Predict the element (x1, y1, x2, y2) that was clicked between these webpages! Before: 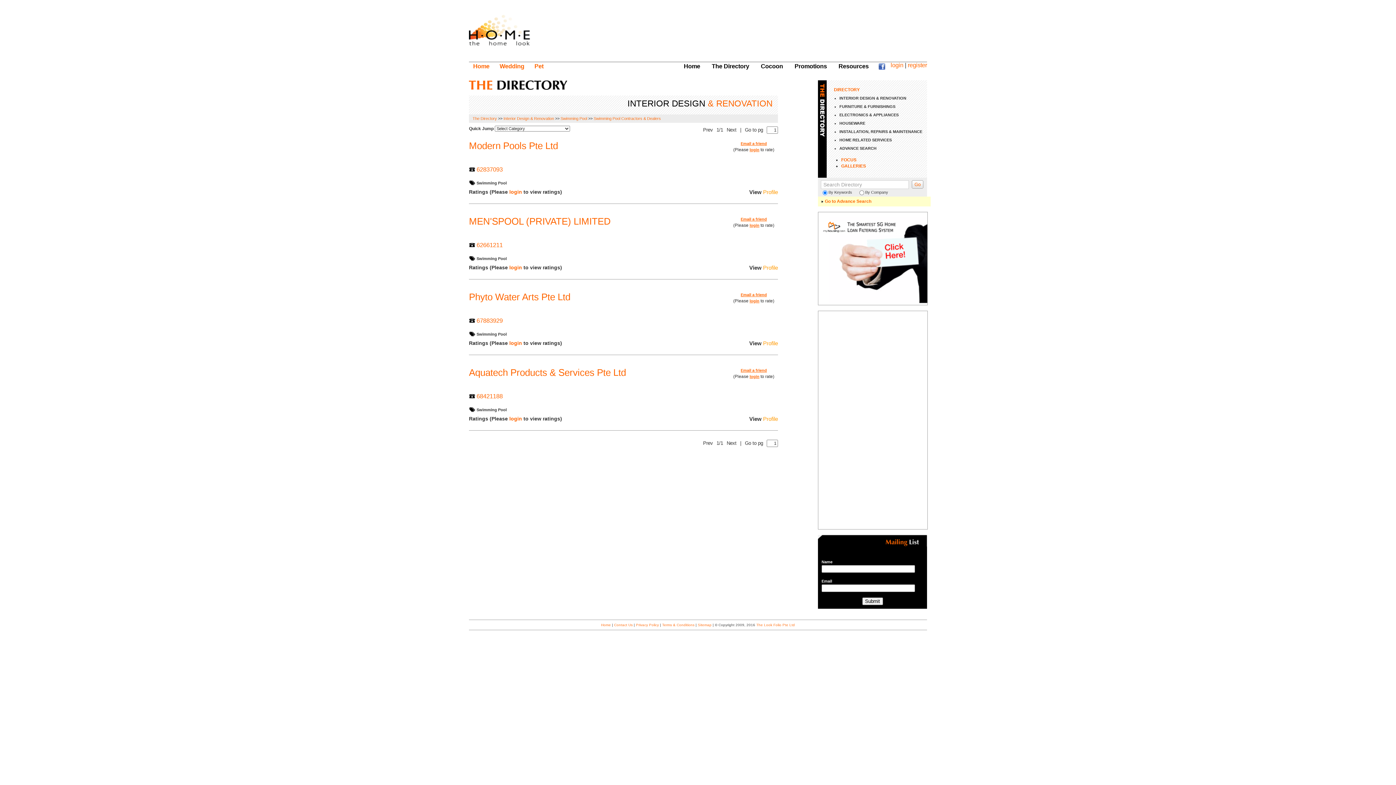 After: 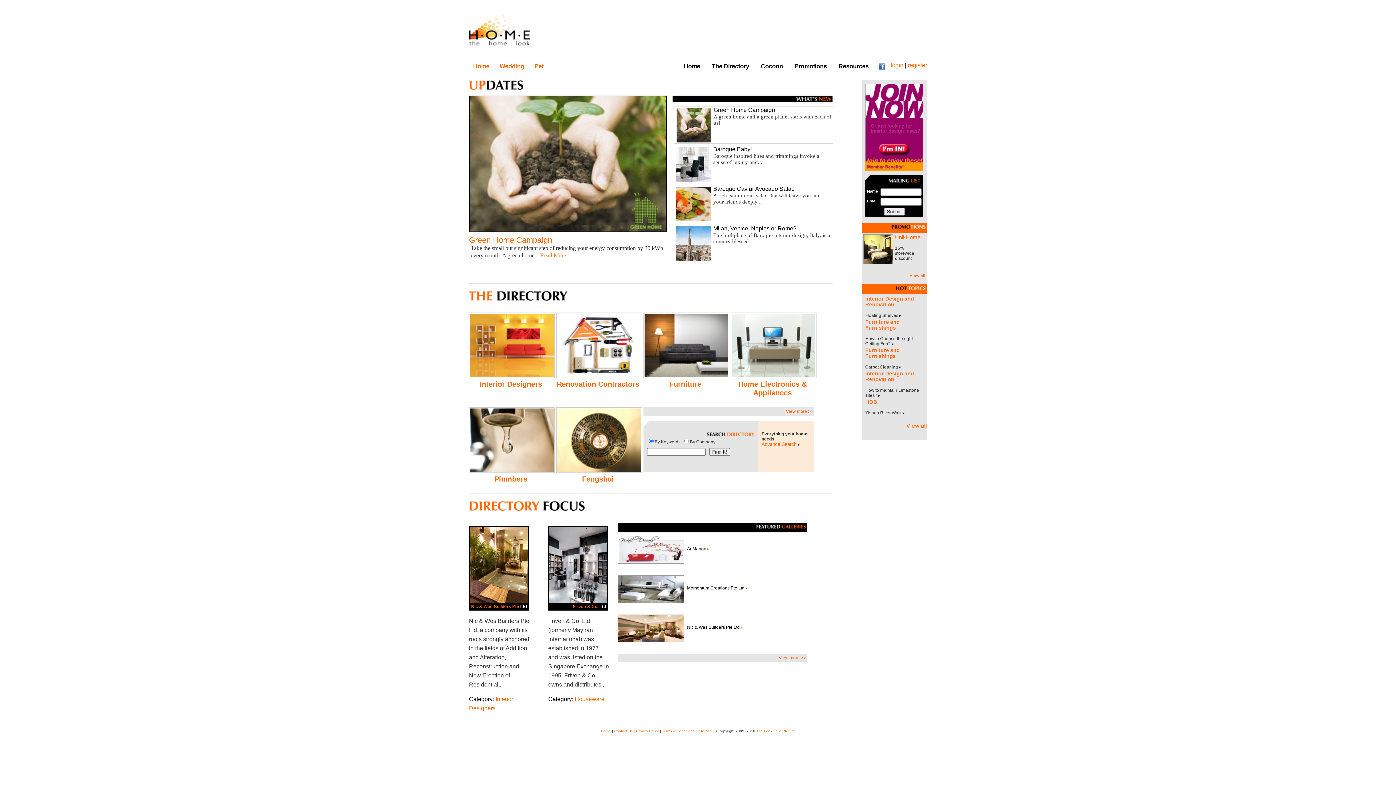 Action: bbox: (469, 30, 531, 49)